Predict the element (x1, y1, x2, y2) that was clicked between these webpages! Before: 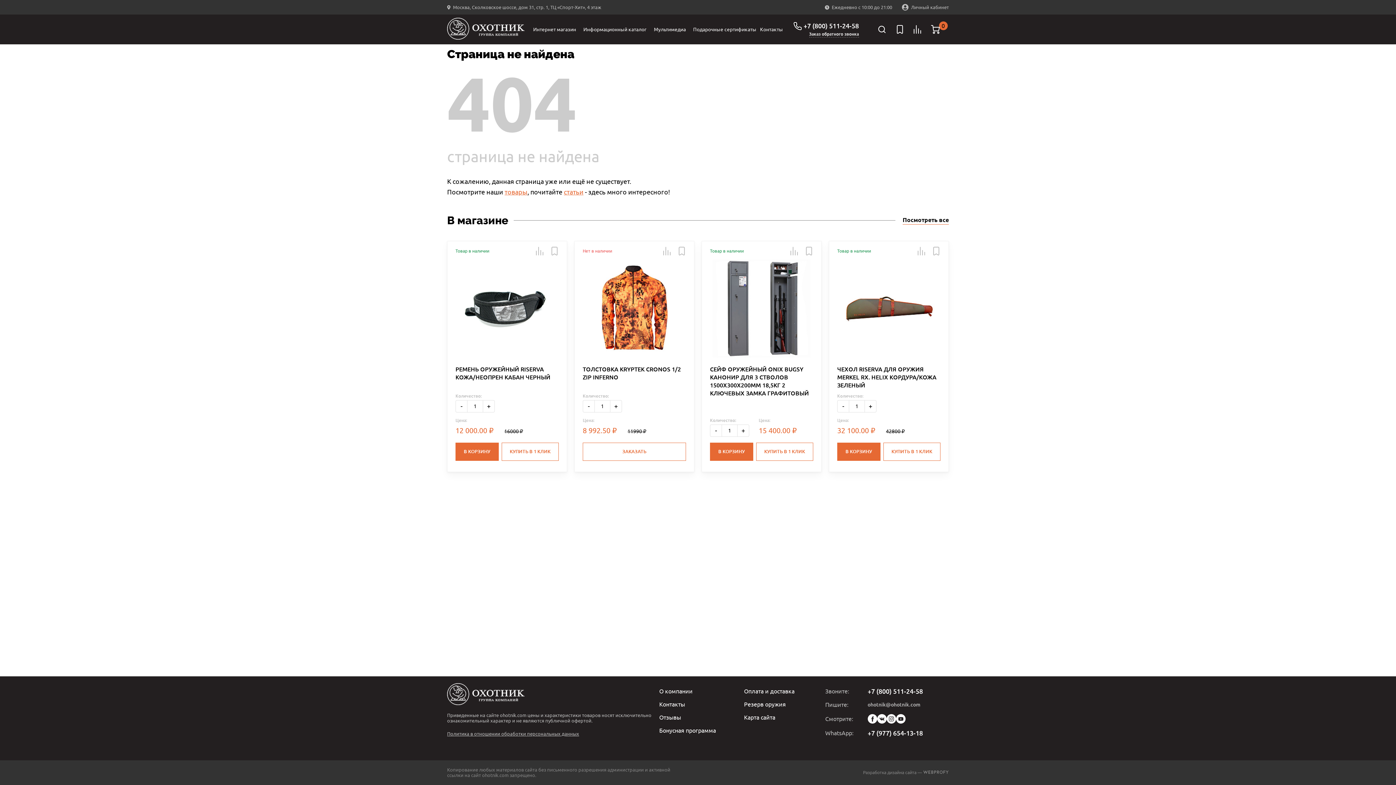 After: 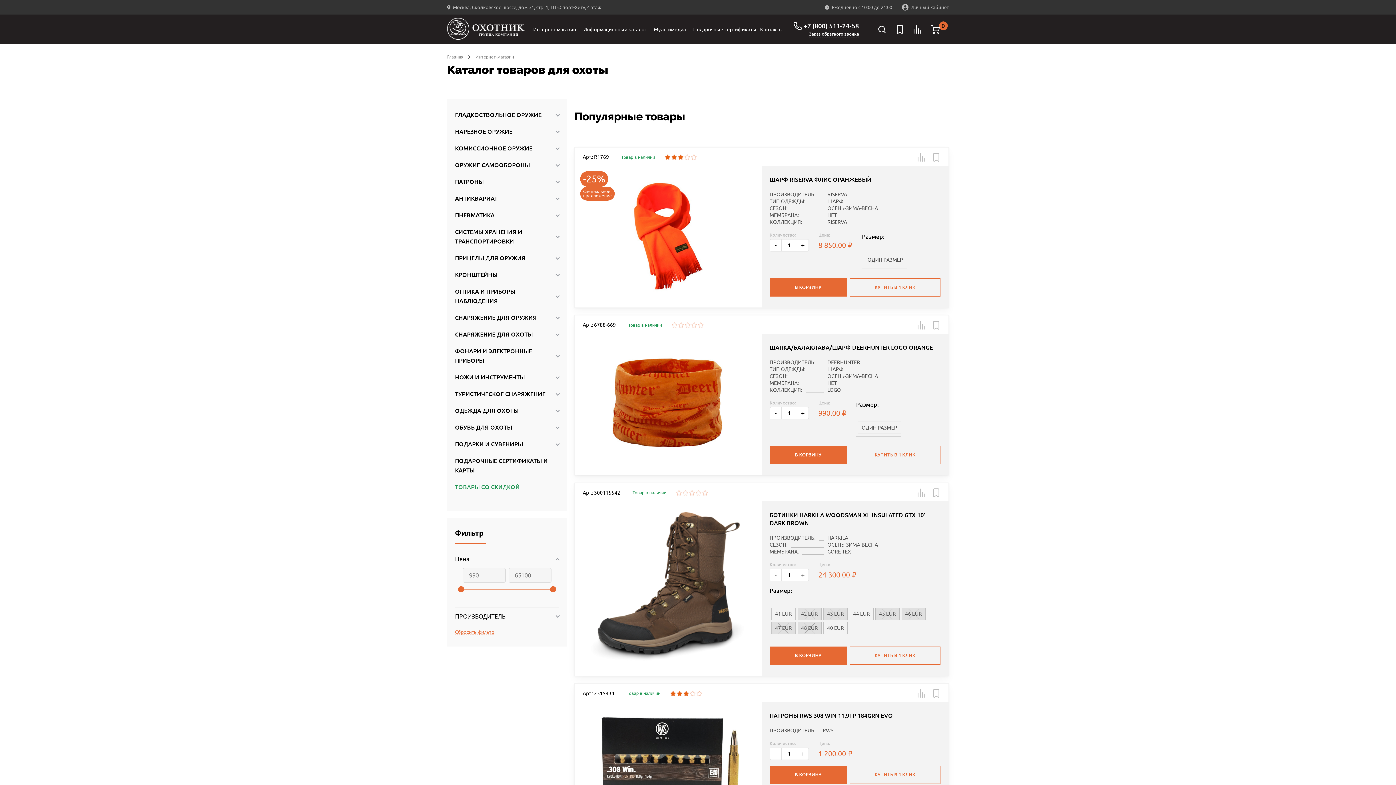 Action: bbox: (531, 14, 581, 44) label: Интернет магазин